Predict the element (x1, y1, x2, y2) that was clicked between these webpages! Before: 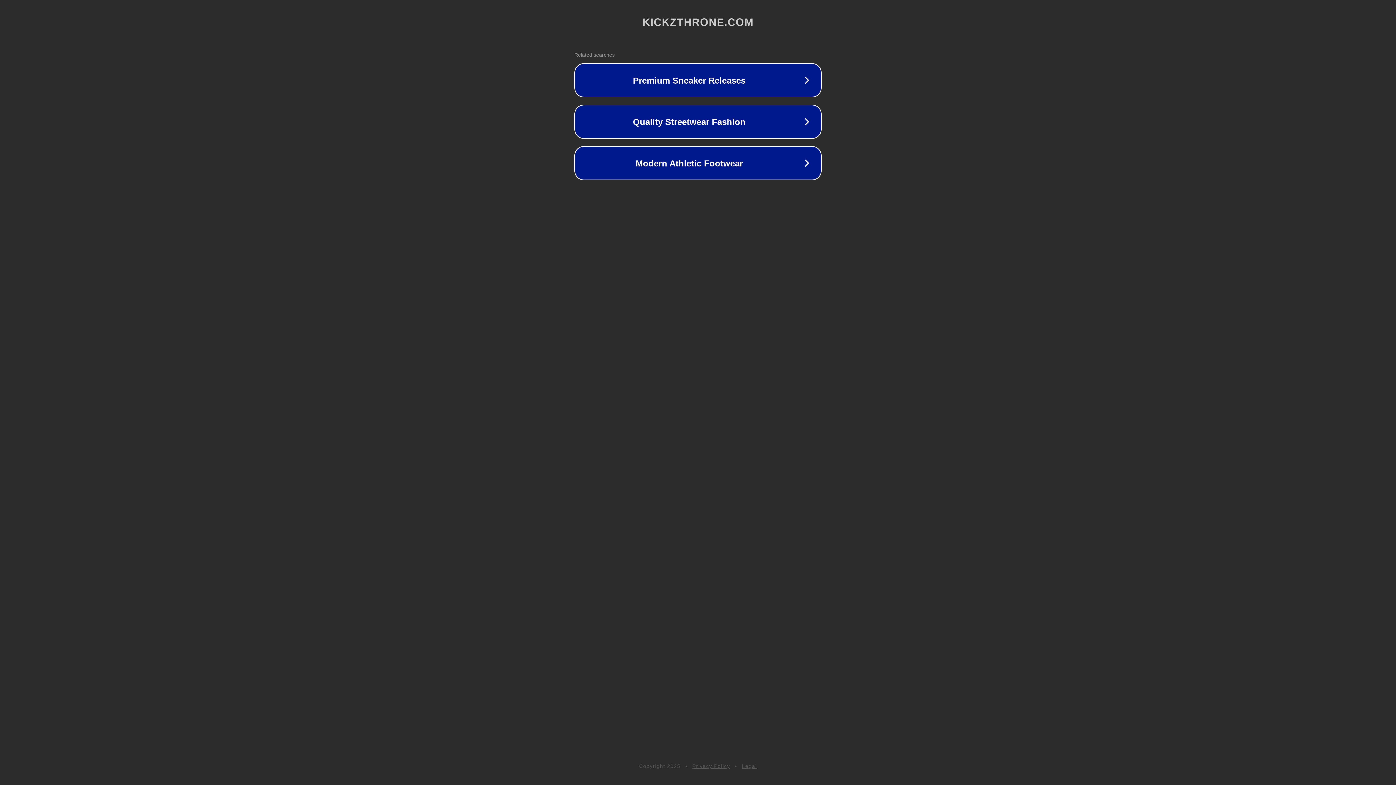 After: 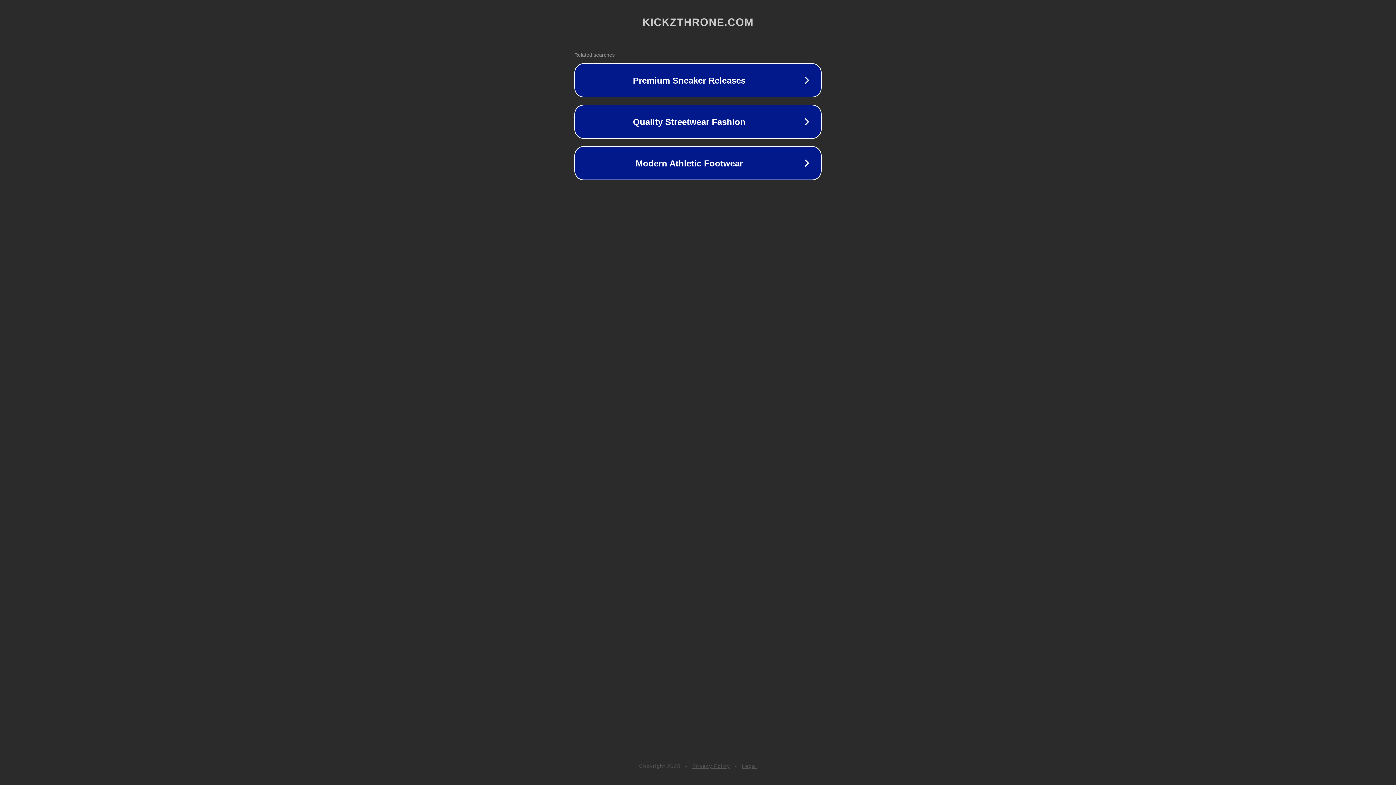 Action: label: Privacy Policy bbox: (692, 763, 730, 769)